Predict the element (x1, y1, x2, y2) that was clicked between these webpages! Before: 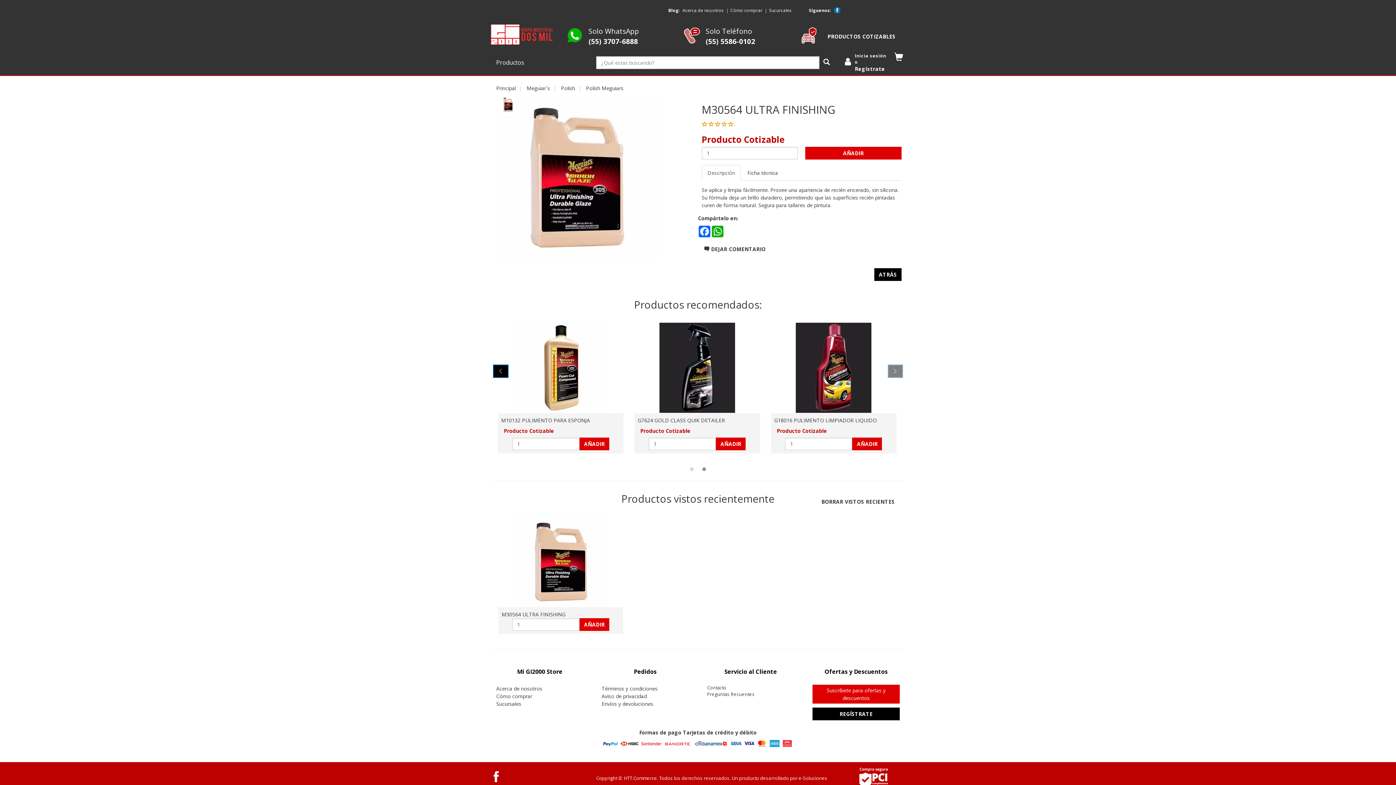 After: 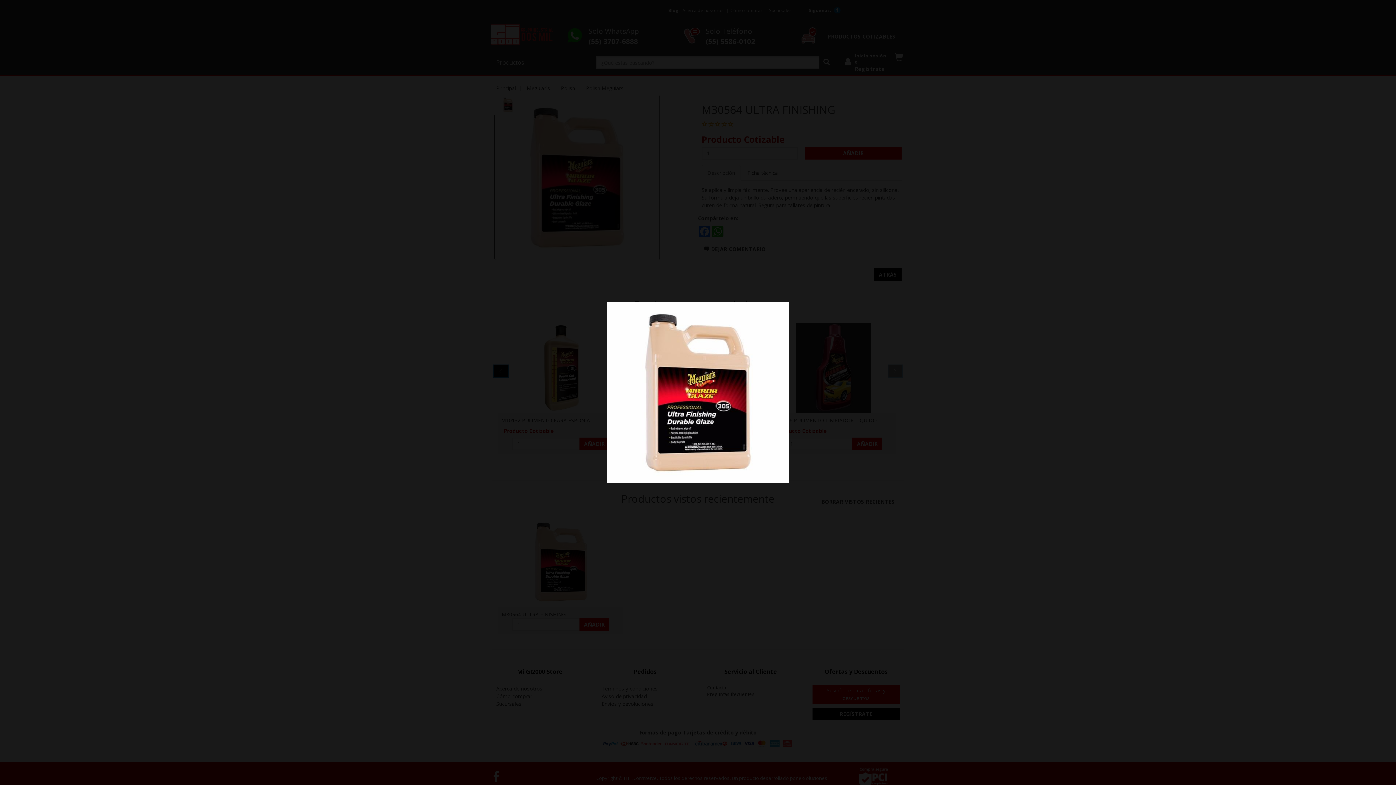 Action: bbox: (494, 94, 660, 260)